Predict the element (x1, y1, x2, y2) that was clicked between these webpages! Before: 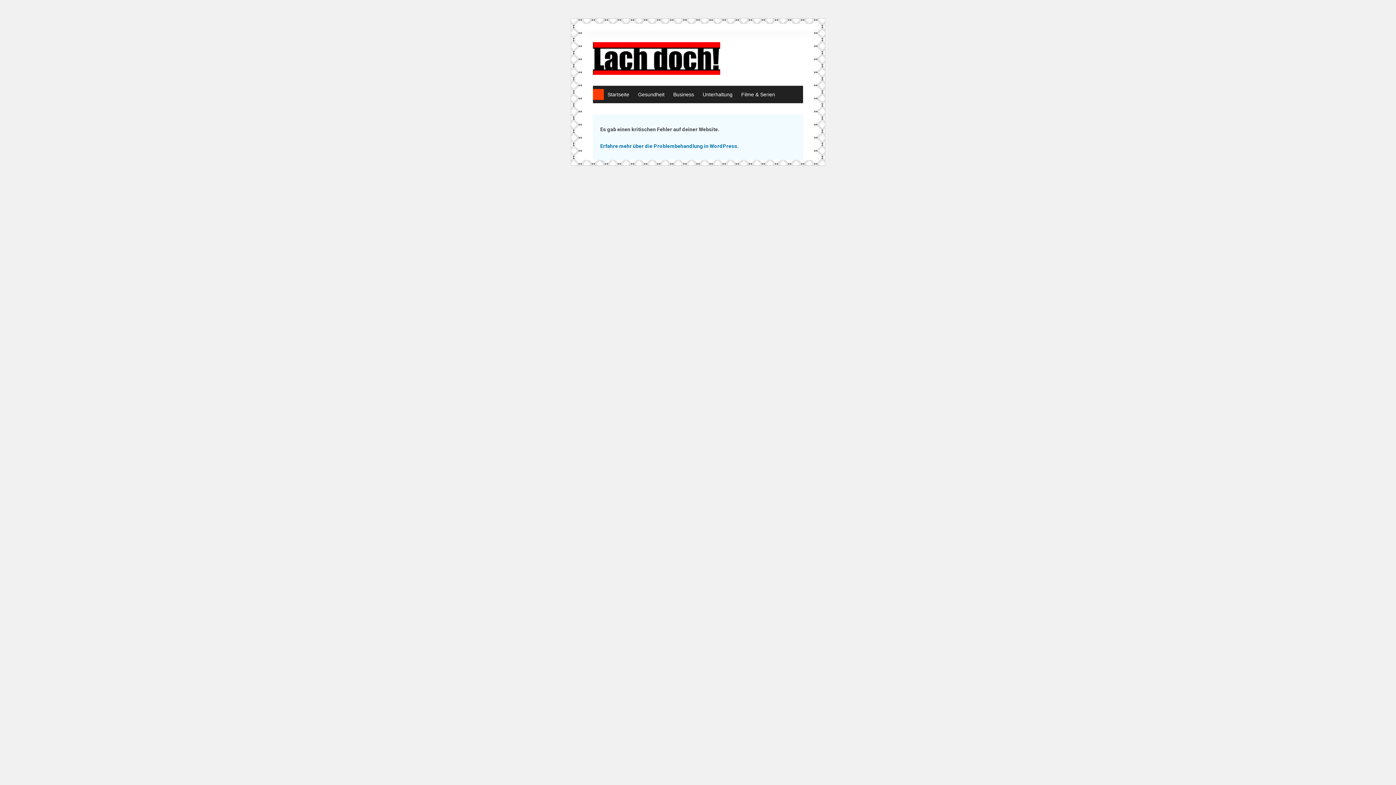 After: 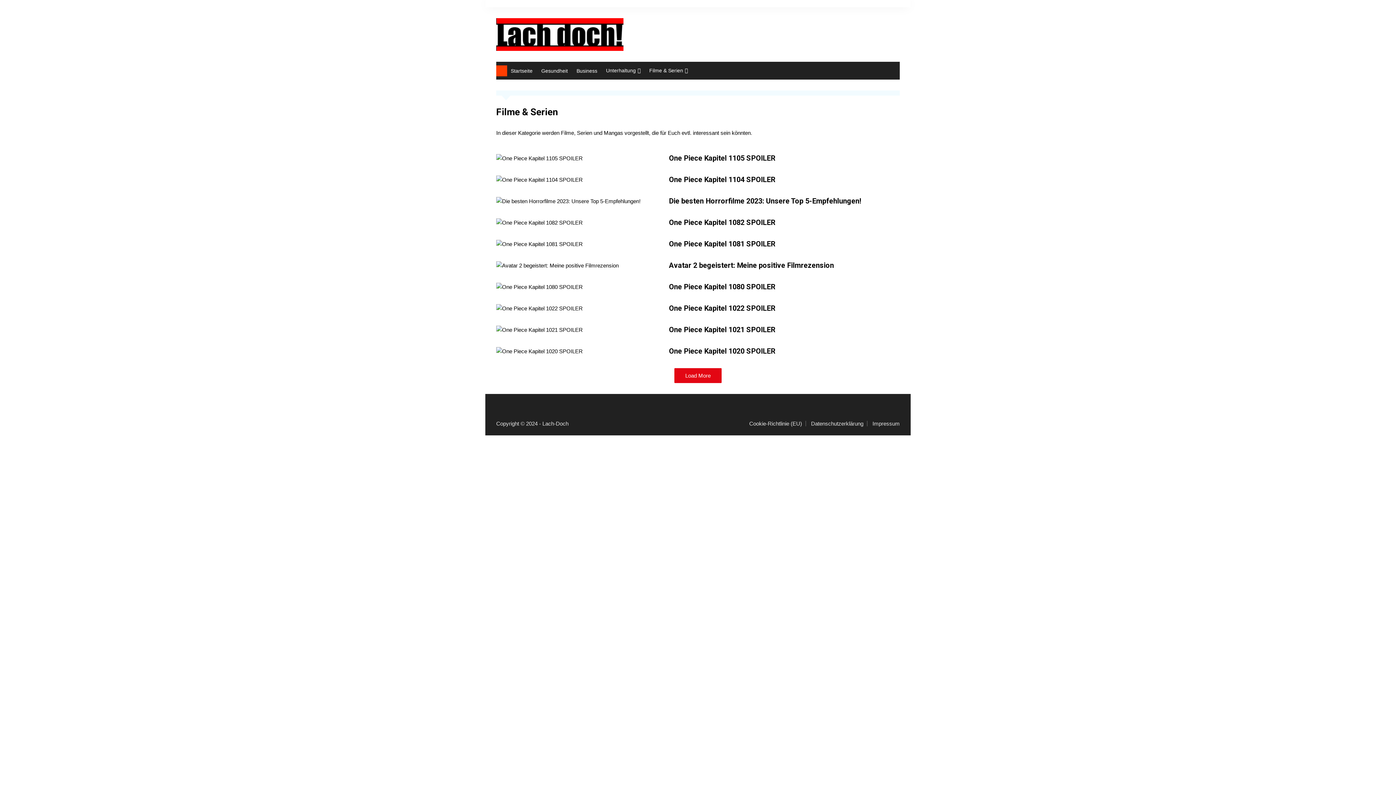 Action: bbox: (737, 85, 778, 103) label: Filme & Serien